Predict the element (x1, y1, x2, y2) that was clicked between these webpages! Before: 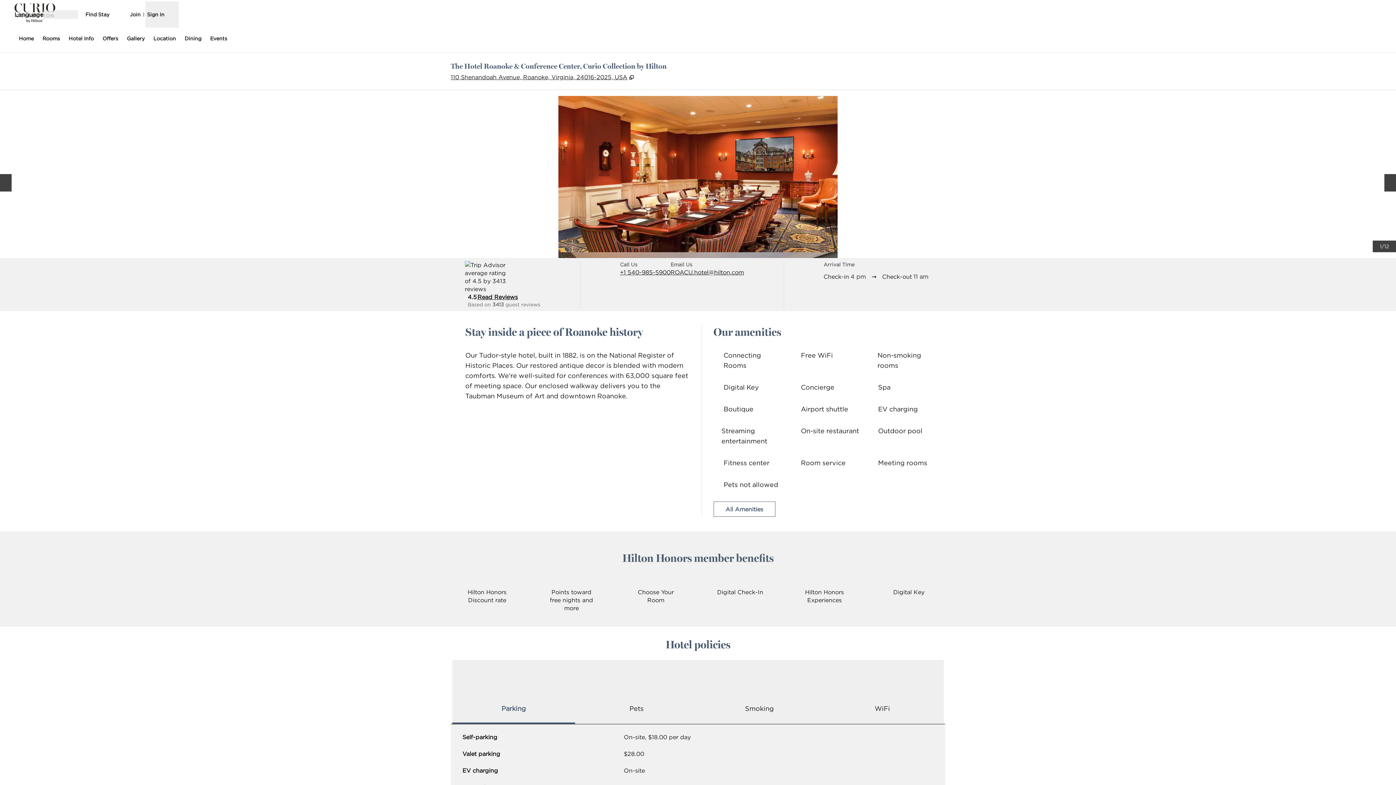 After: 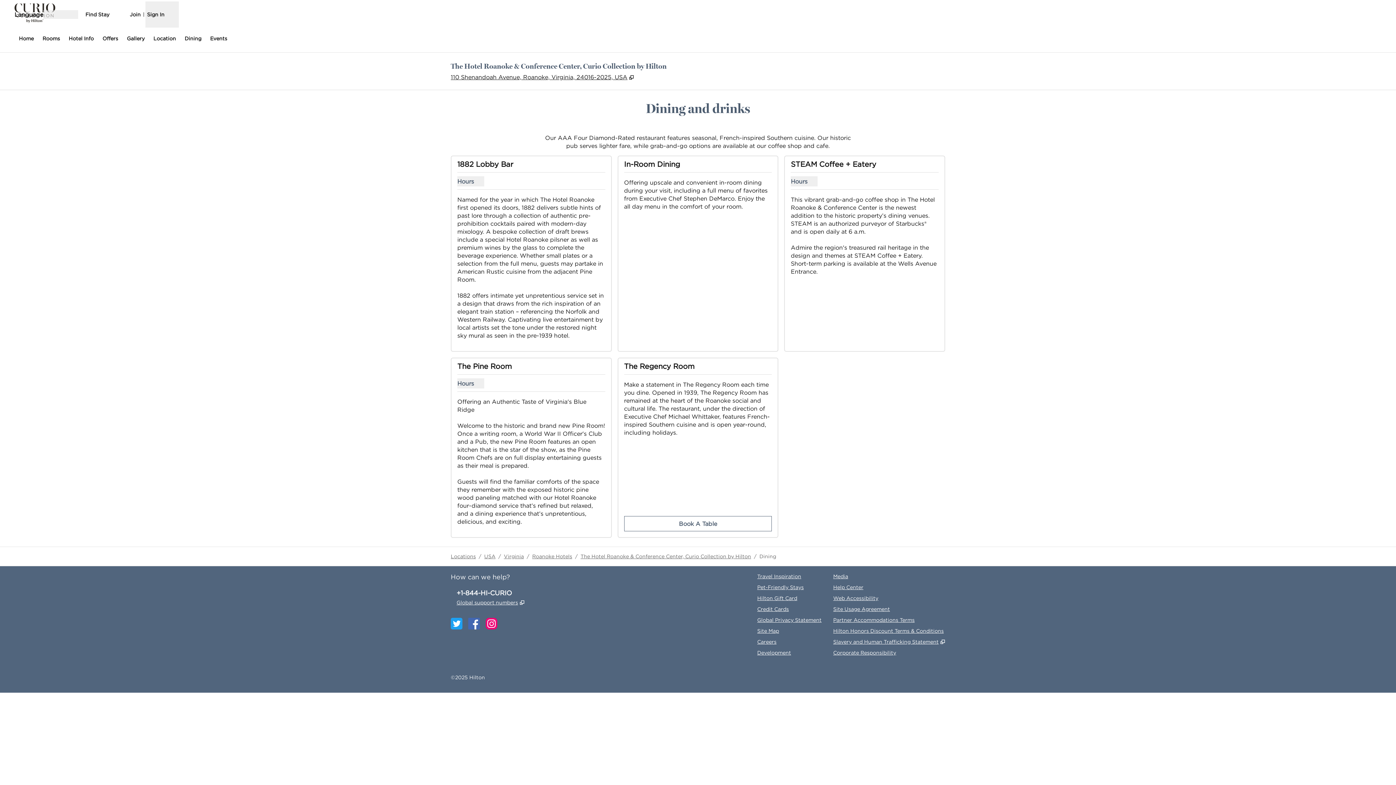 Action: bbox: (181, 32, 204, 45) label: Dining